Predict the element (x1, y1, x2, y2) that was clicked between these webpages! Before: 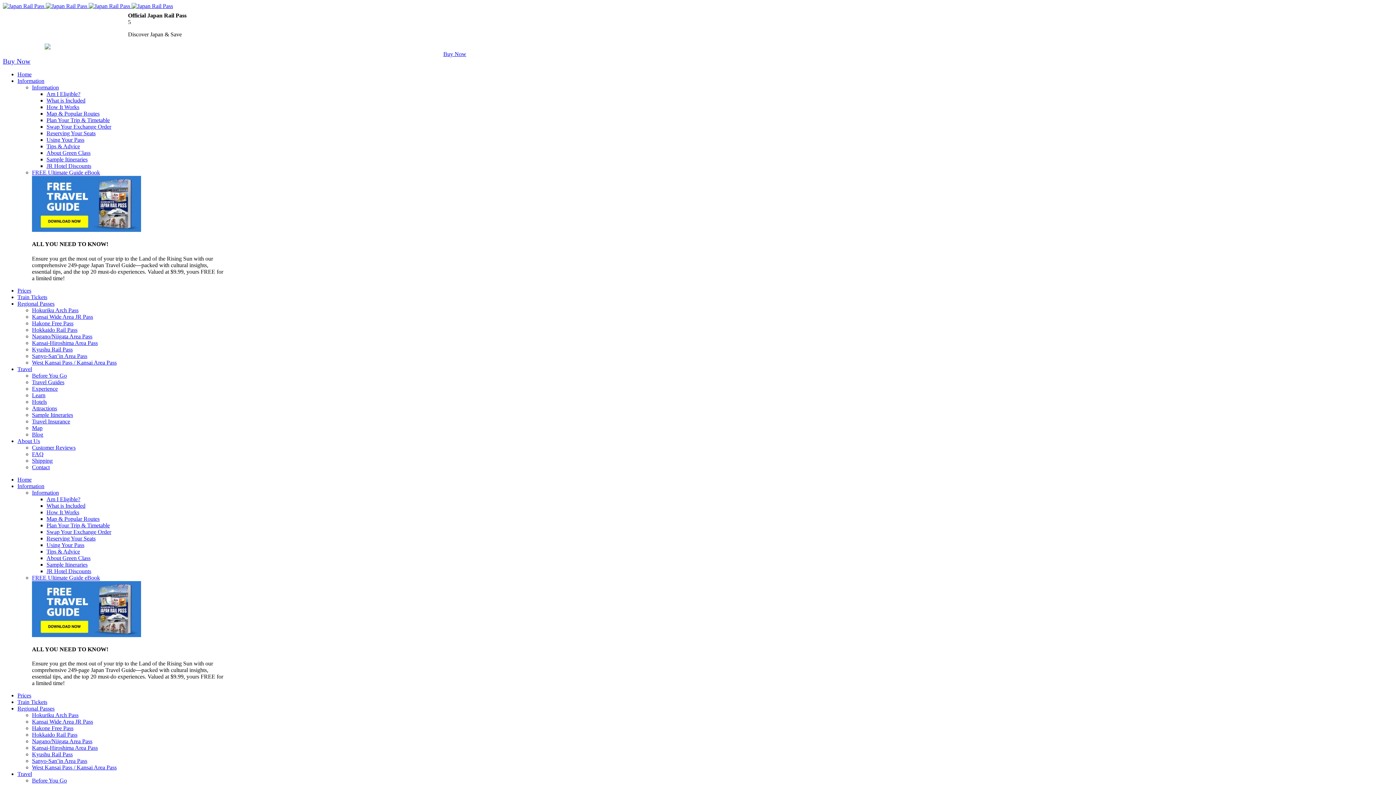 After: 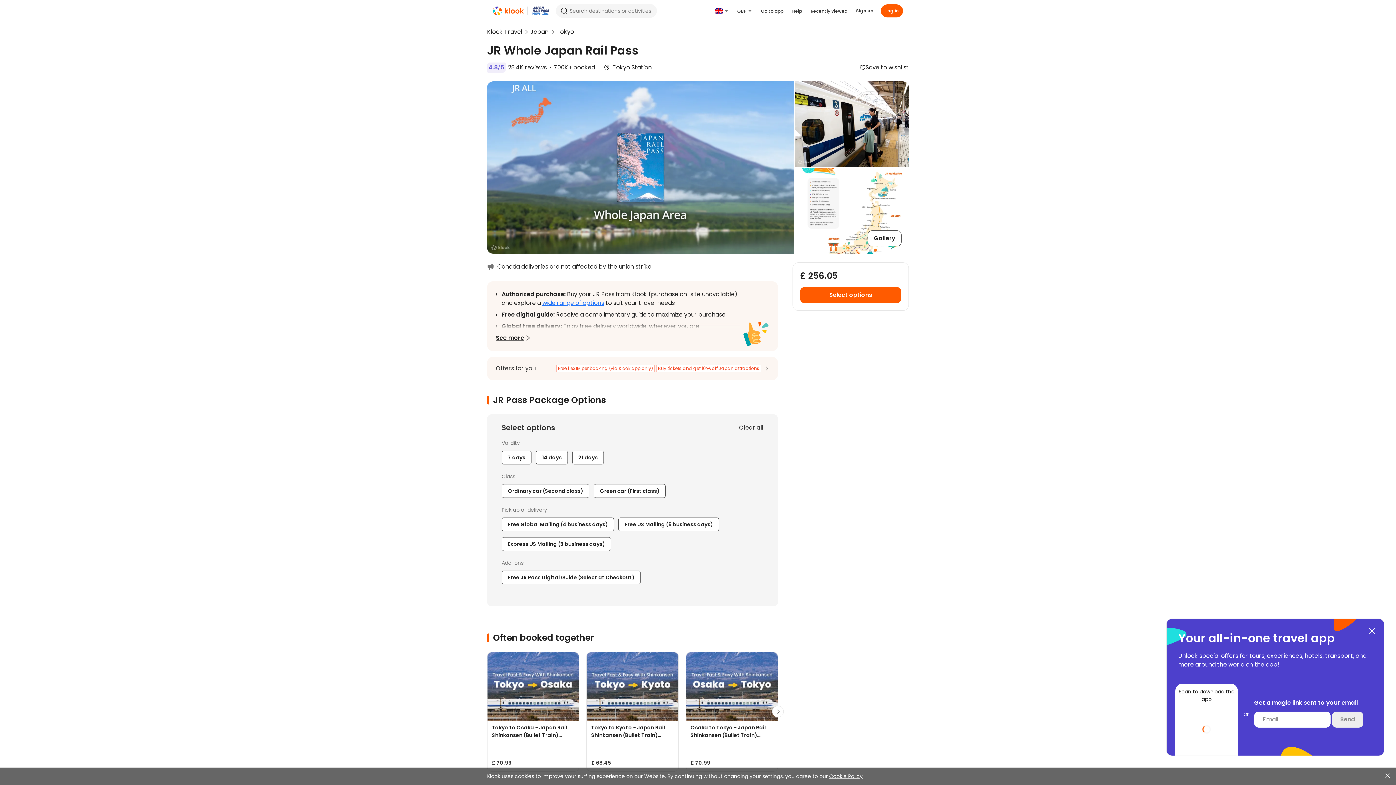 Action: label: Tips & Advice bbox: (46, 548, 80, 554)